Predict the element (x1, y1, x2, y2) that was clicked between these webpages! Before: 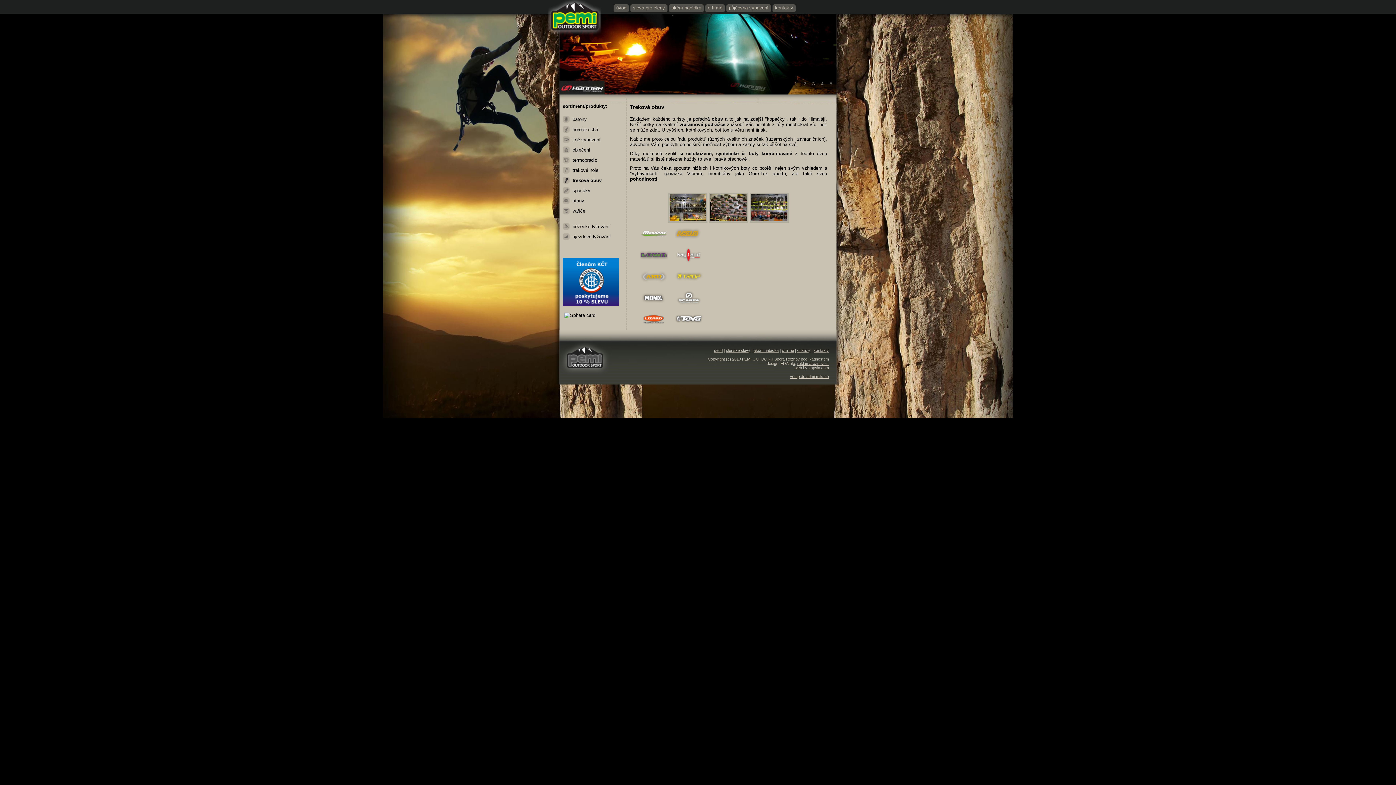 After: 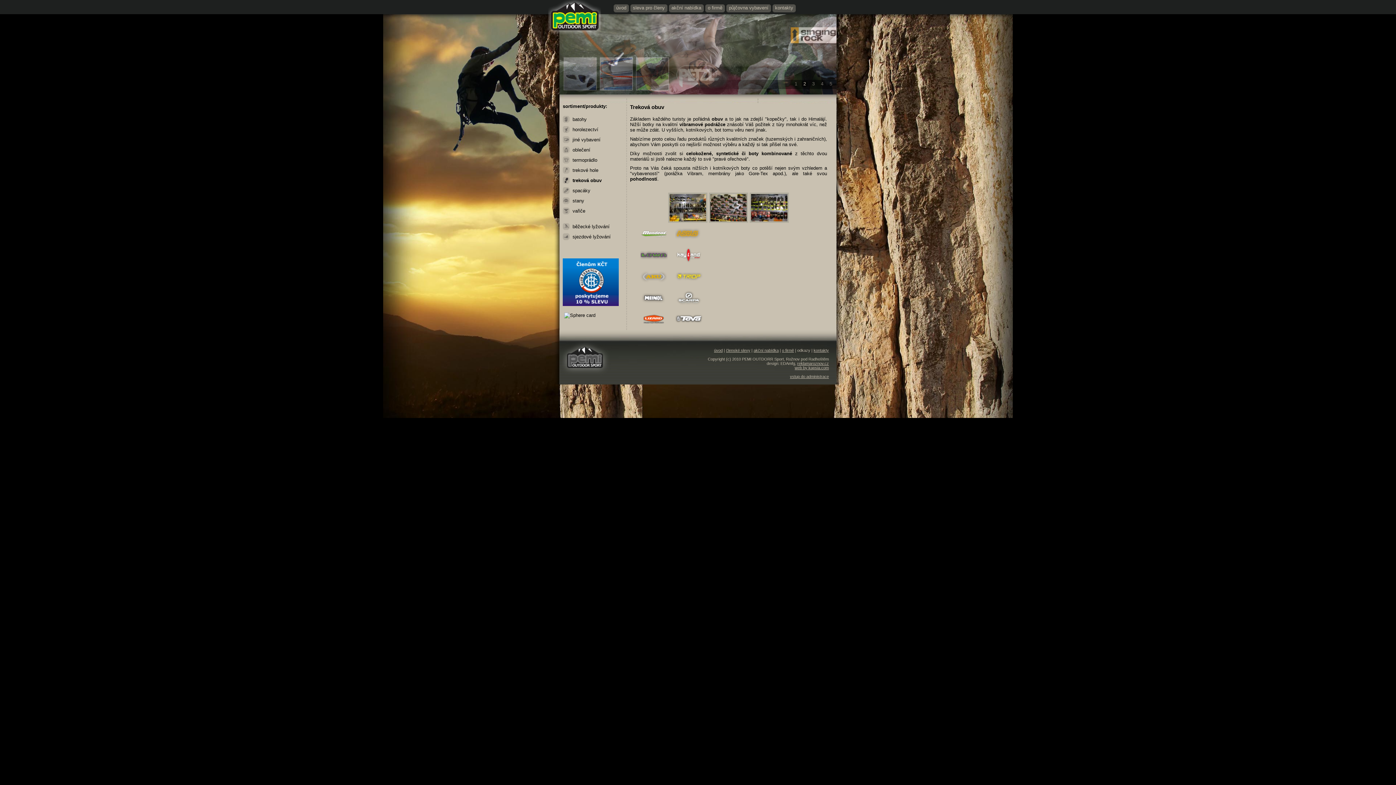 Action: bbox: (797, 348, 810, 352) label: odkazy